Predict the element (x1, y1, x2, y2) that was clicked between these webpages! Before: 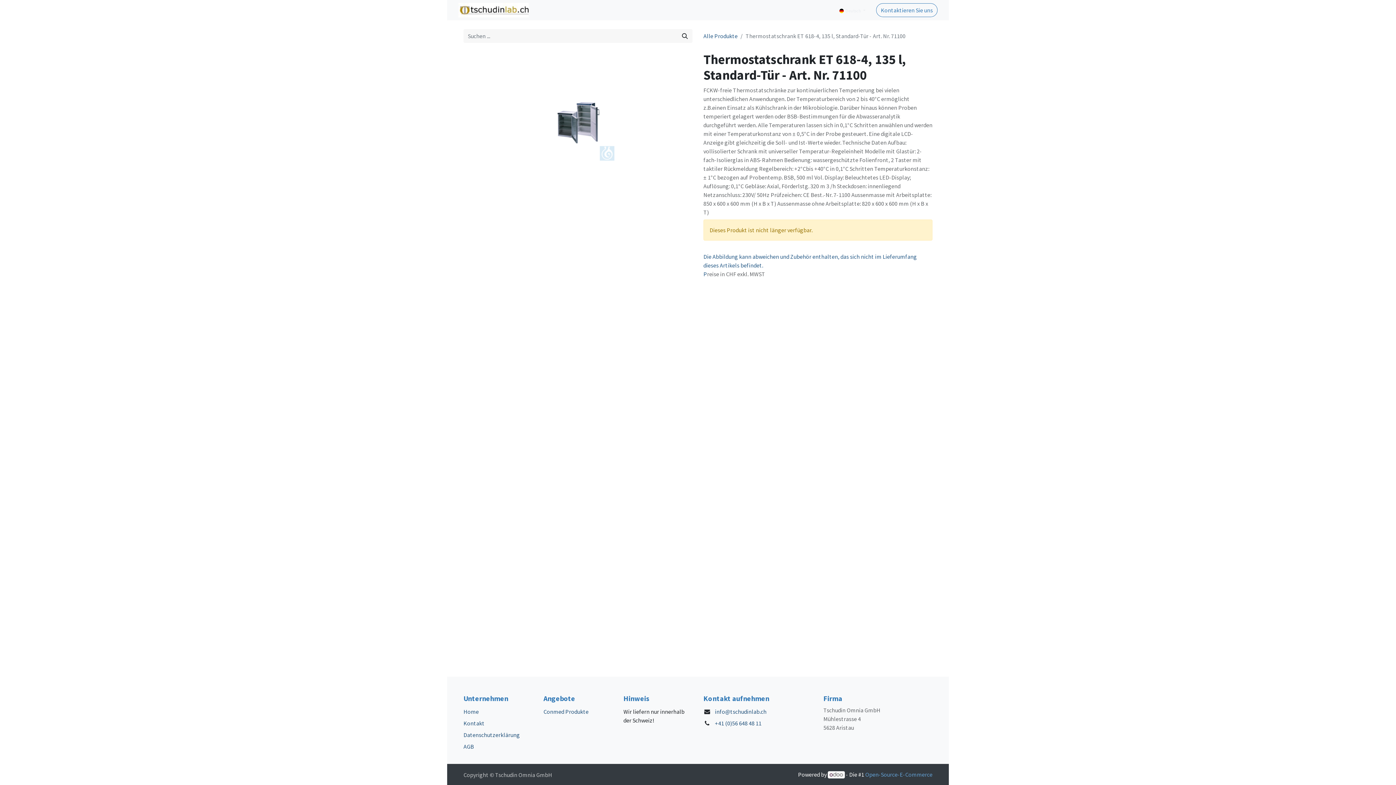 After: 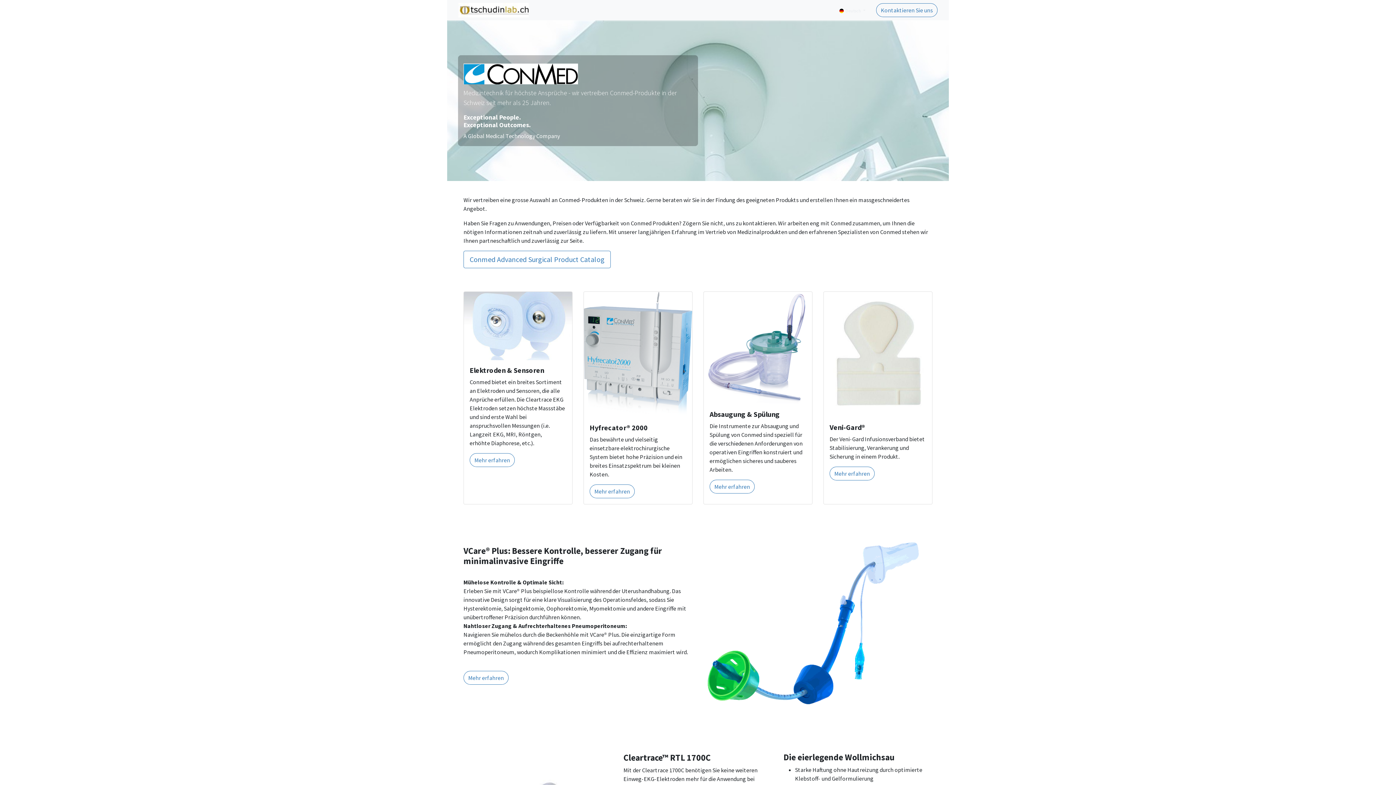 Action: label: CONMED bbox: (580, 2, 612, 17)